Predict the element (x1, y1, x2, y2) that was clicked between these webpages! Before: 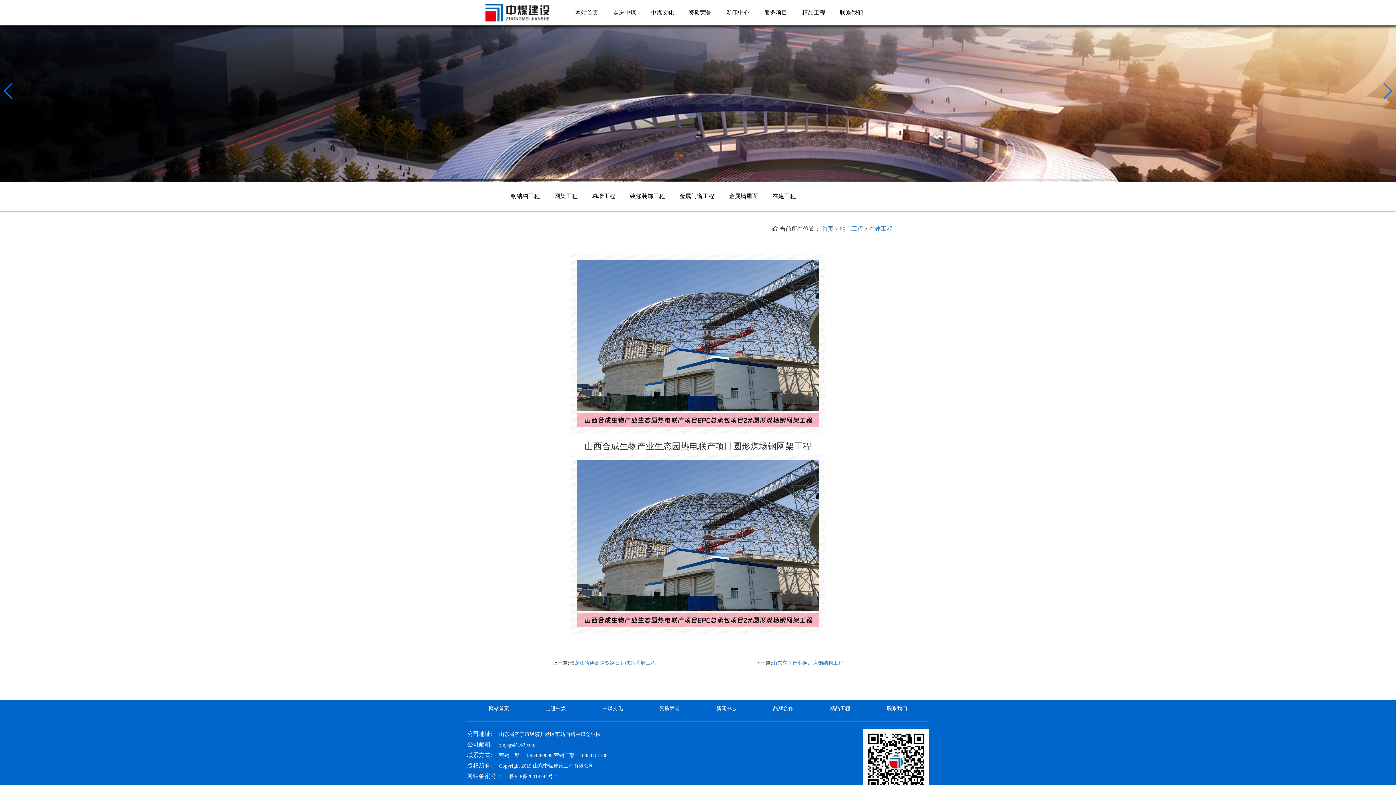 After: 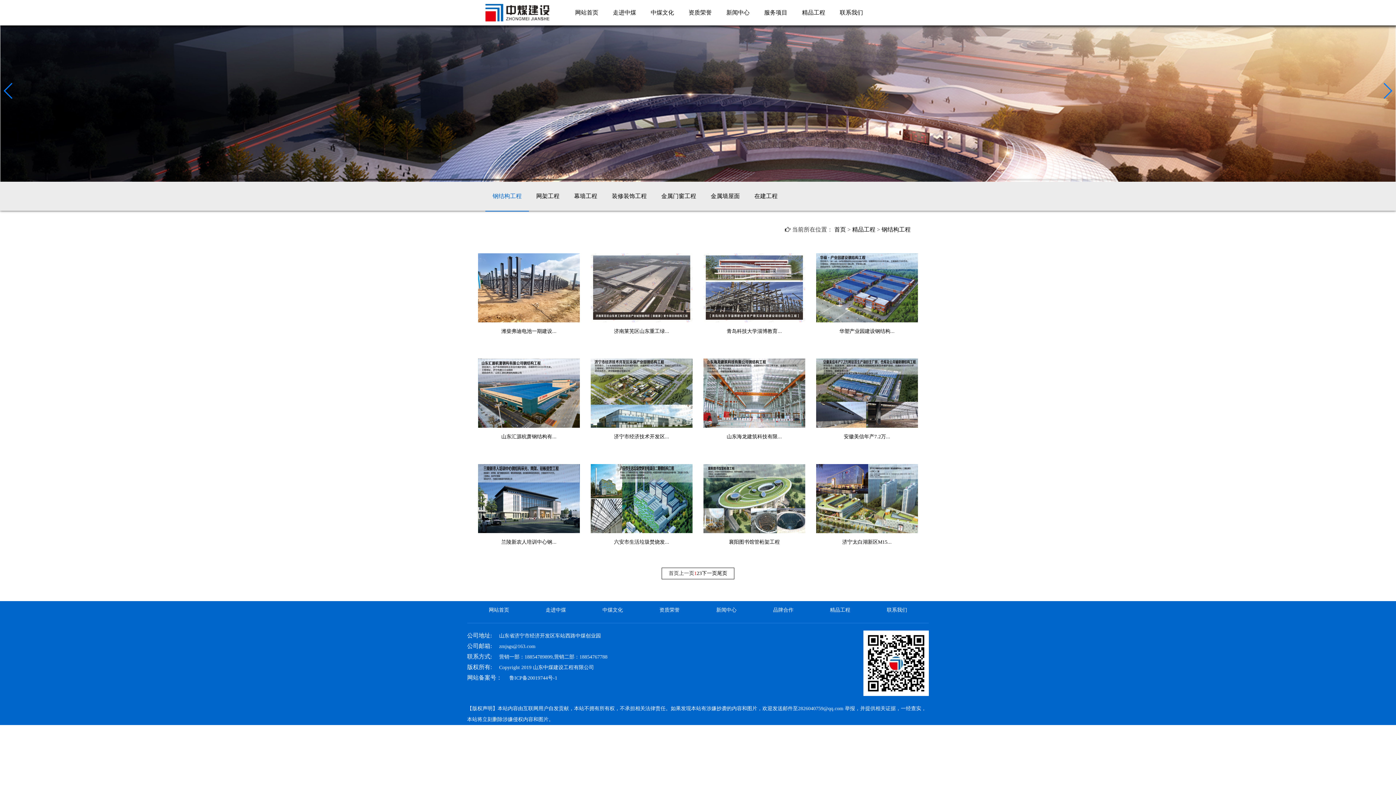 Action: label: 钢结构工程 bbox: (510, 193, 540, 199)